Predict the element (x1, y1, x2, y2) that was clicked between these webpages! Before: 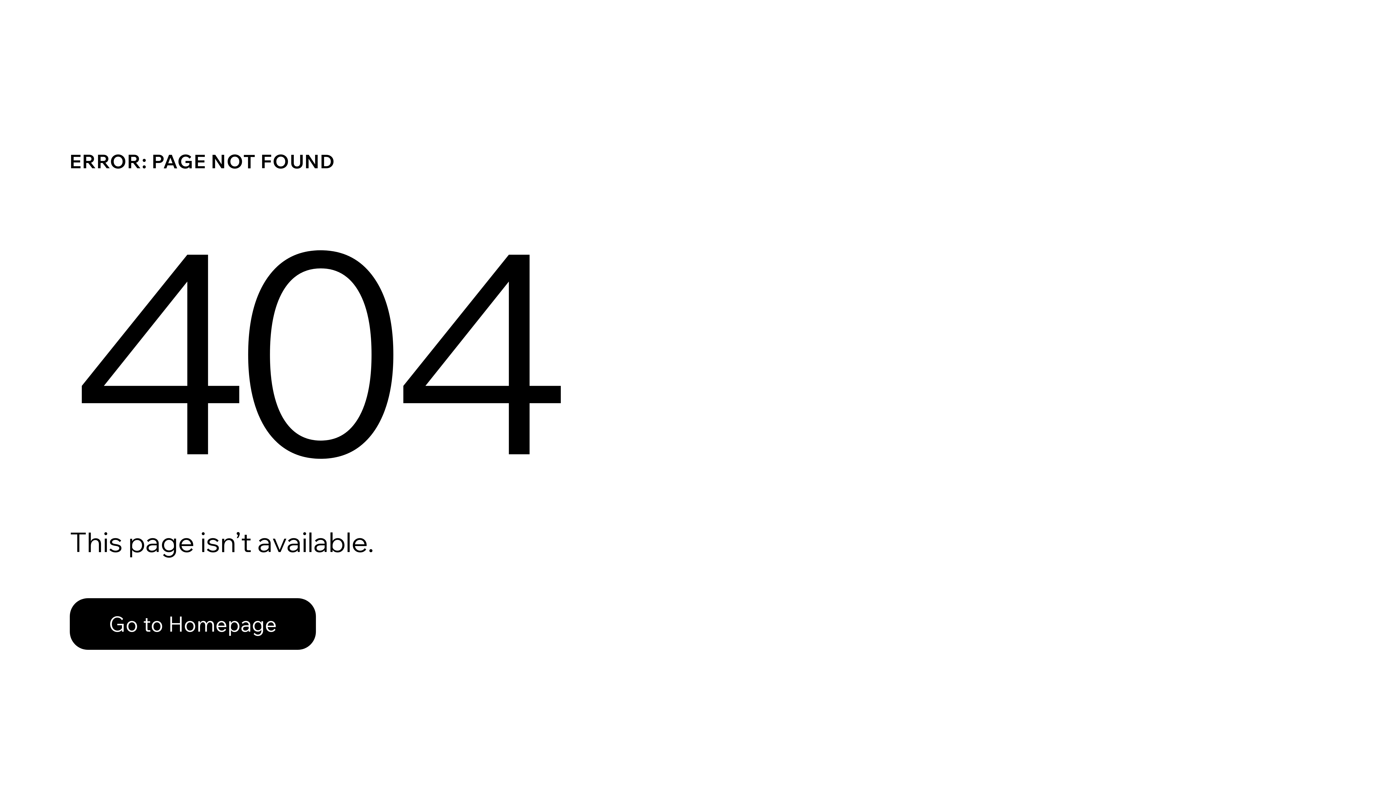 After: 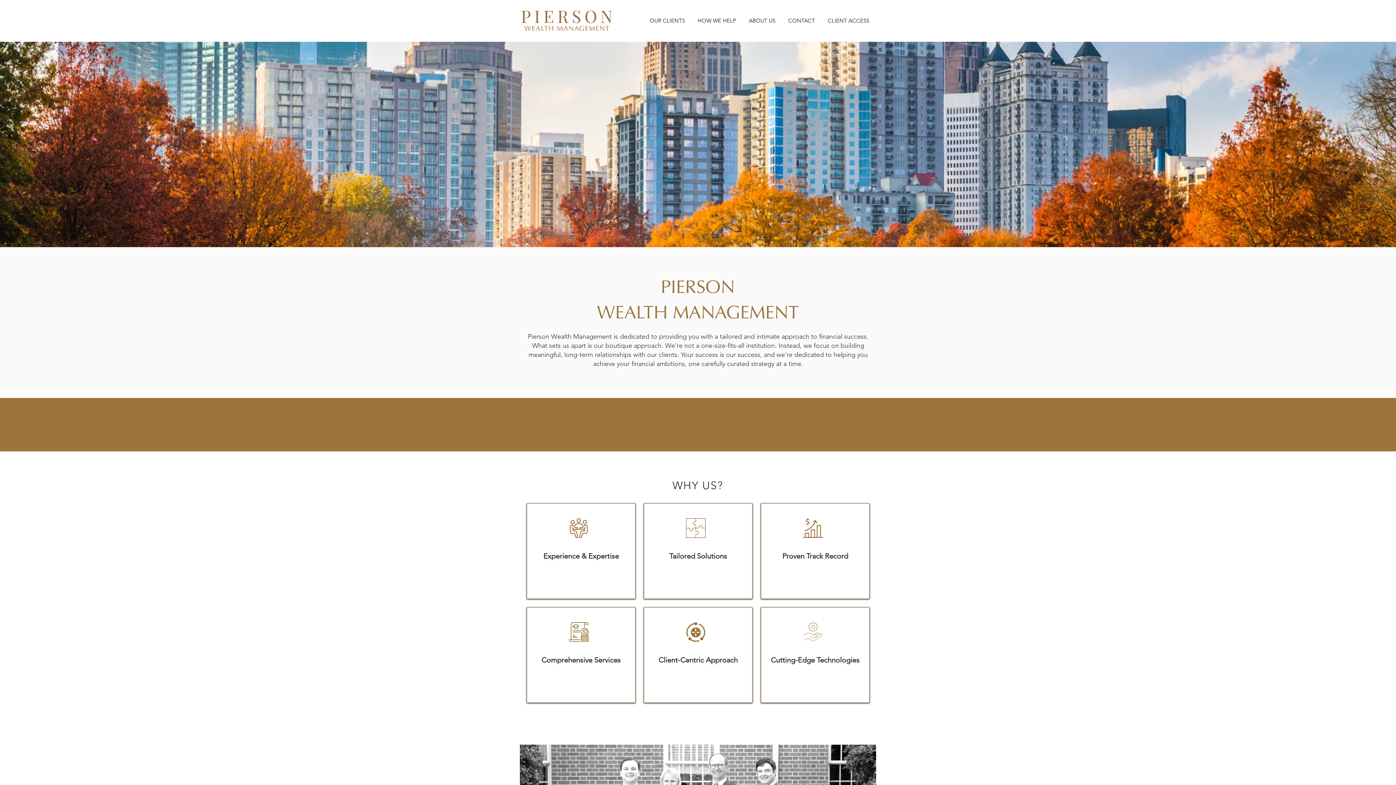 Action: bbox: (69, 598, 316, 650) label: Go to Homepage